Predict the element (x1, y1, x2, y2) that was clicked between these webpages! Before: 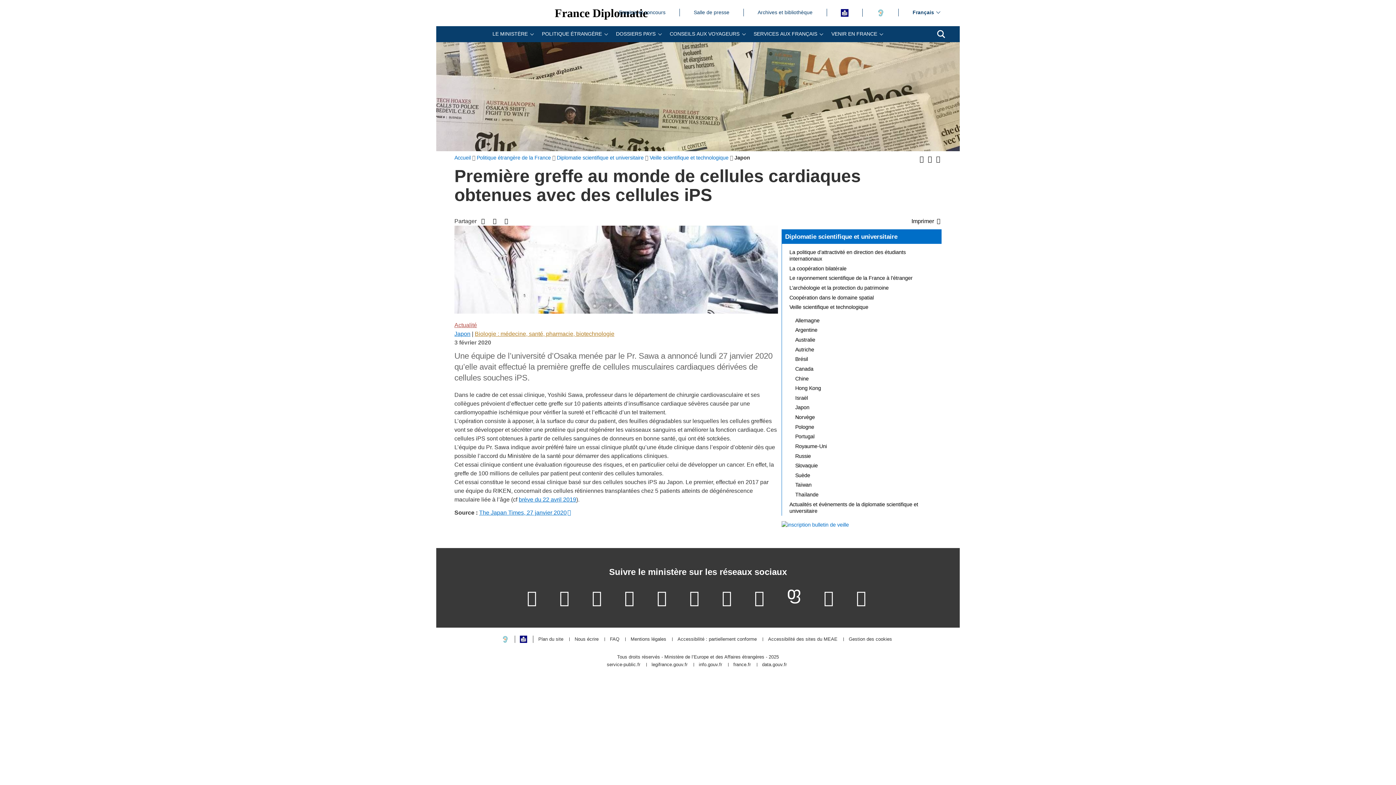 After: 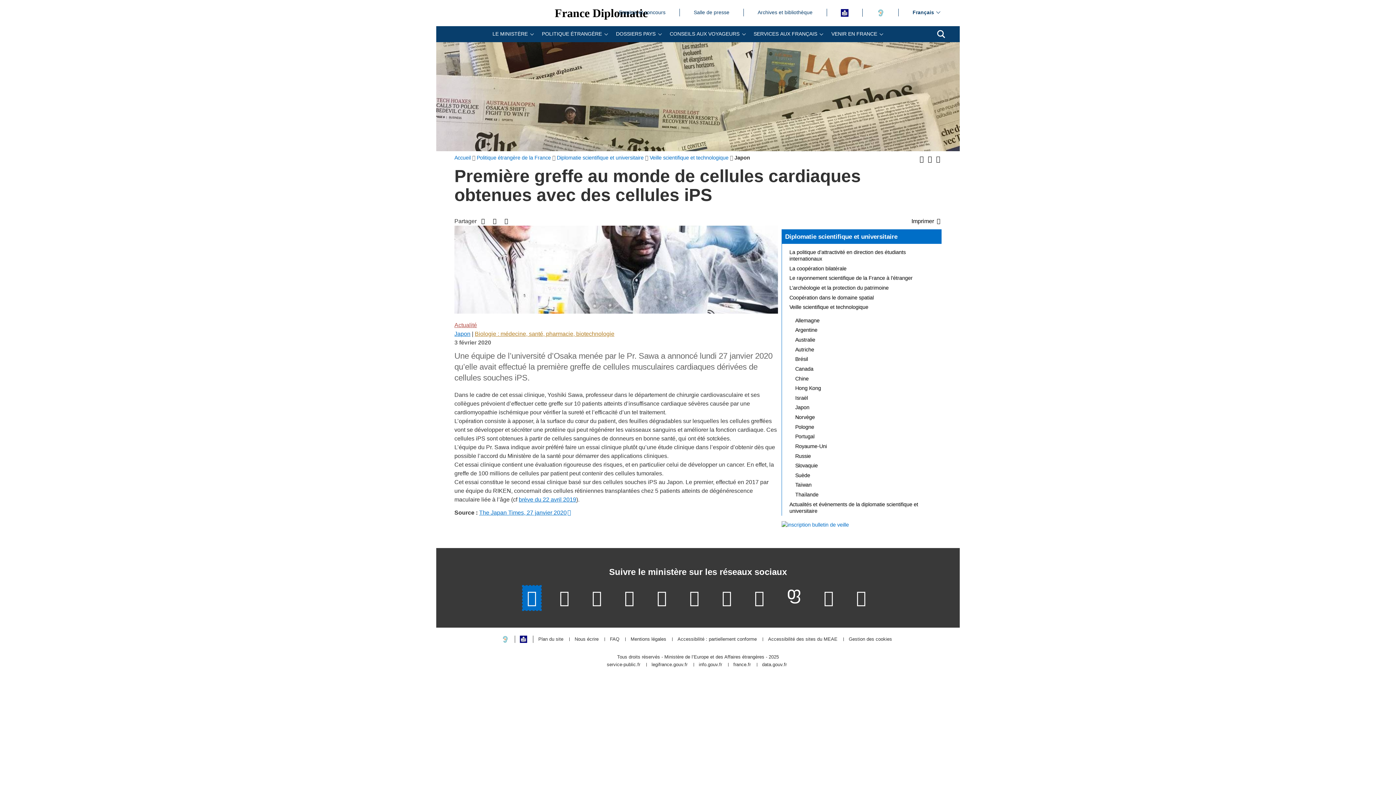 Action: bbox: (523, 586, 541, 610) label: Notre page Twitter - (nouvelle fenêtre)